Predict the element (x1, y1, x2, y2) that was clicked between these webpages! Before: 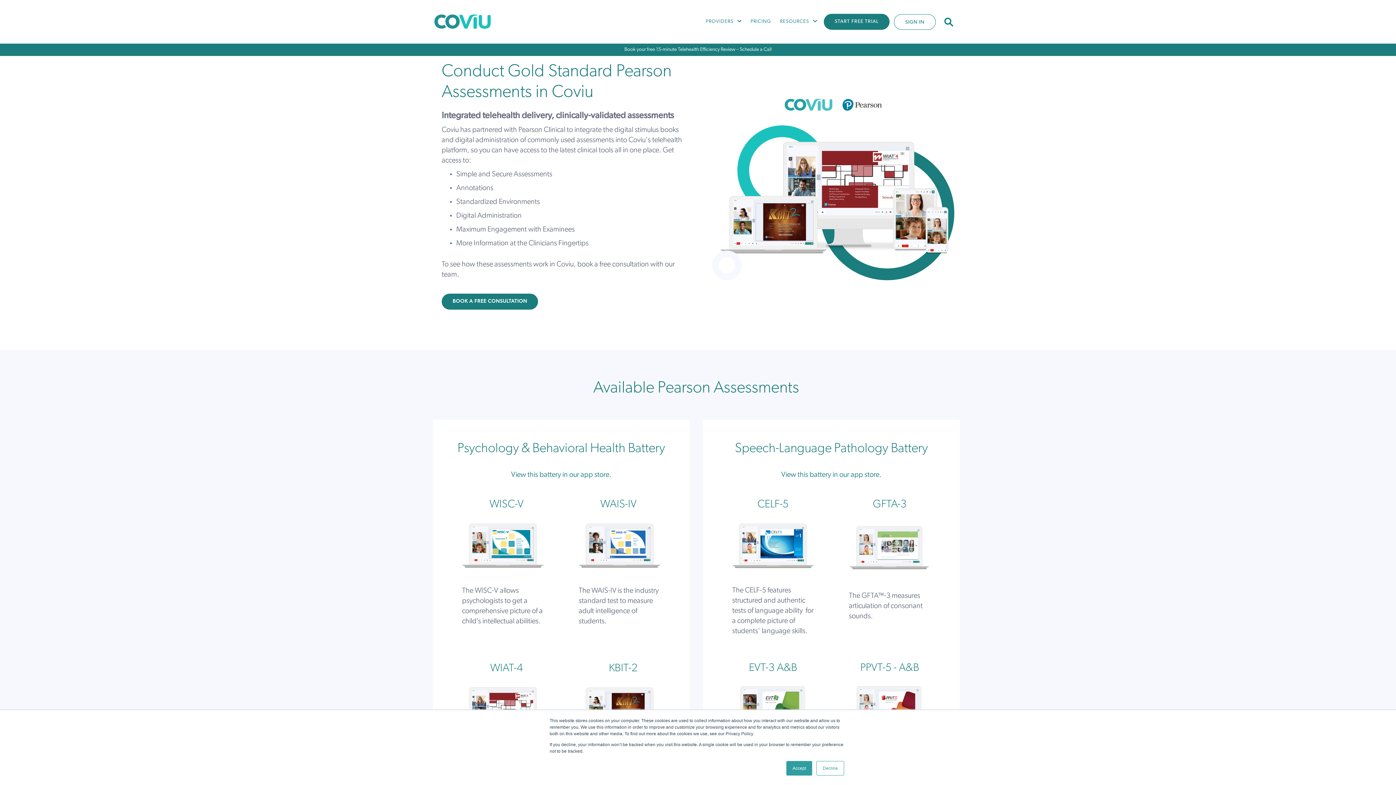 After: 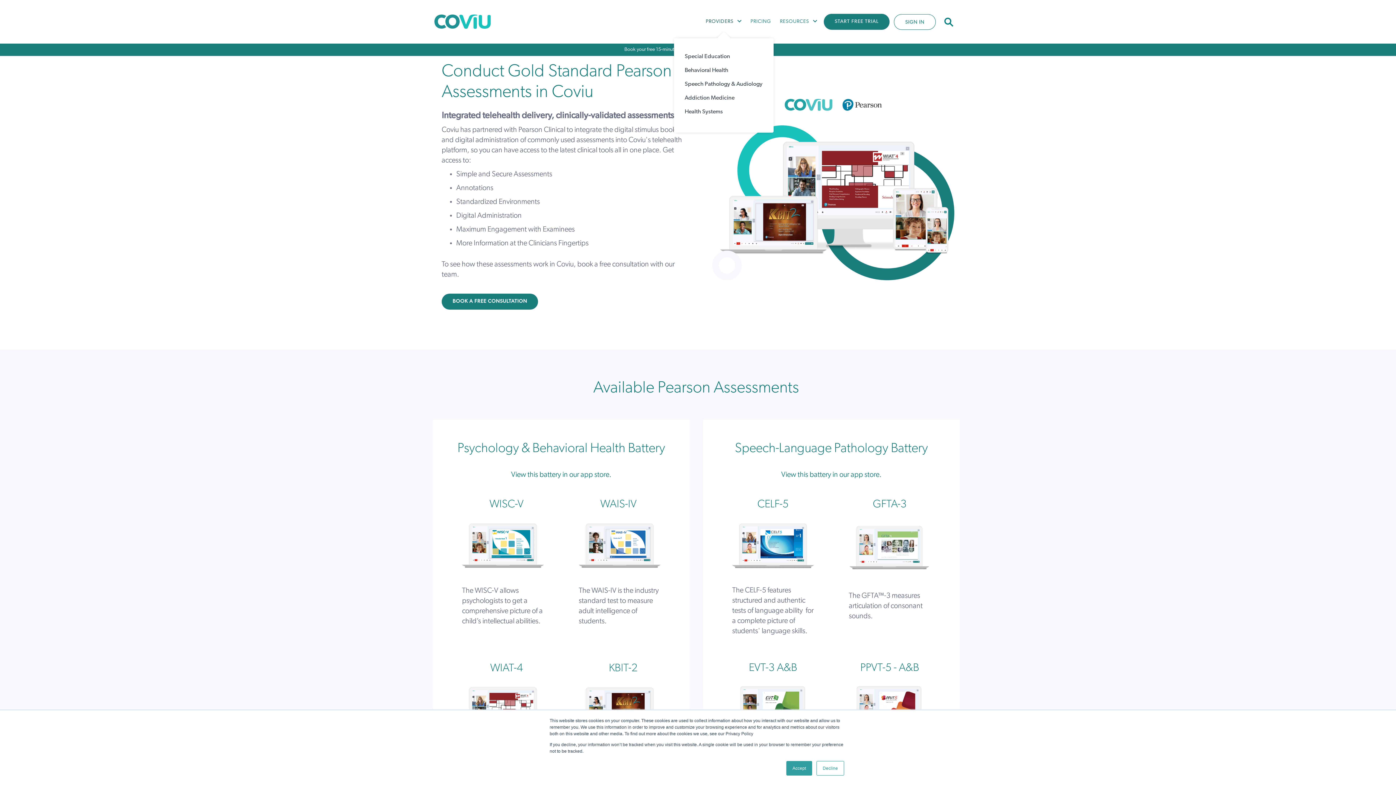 Action: bbox: (701, 14, 738, 29) label: PROVIDERS